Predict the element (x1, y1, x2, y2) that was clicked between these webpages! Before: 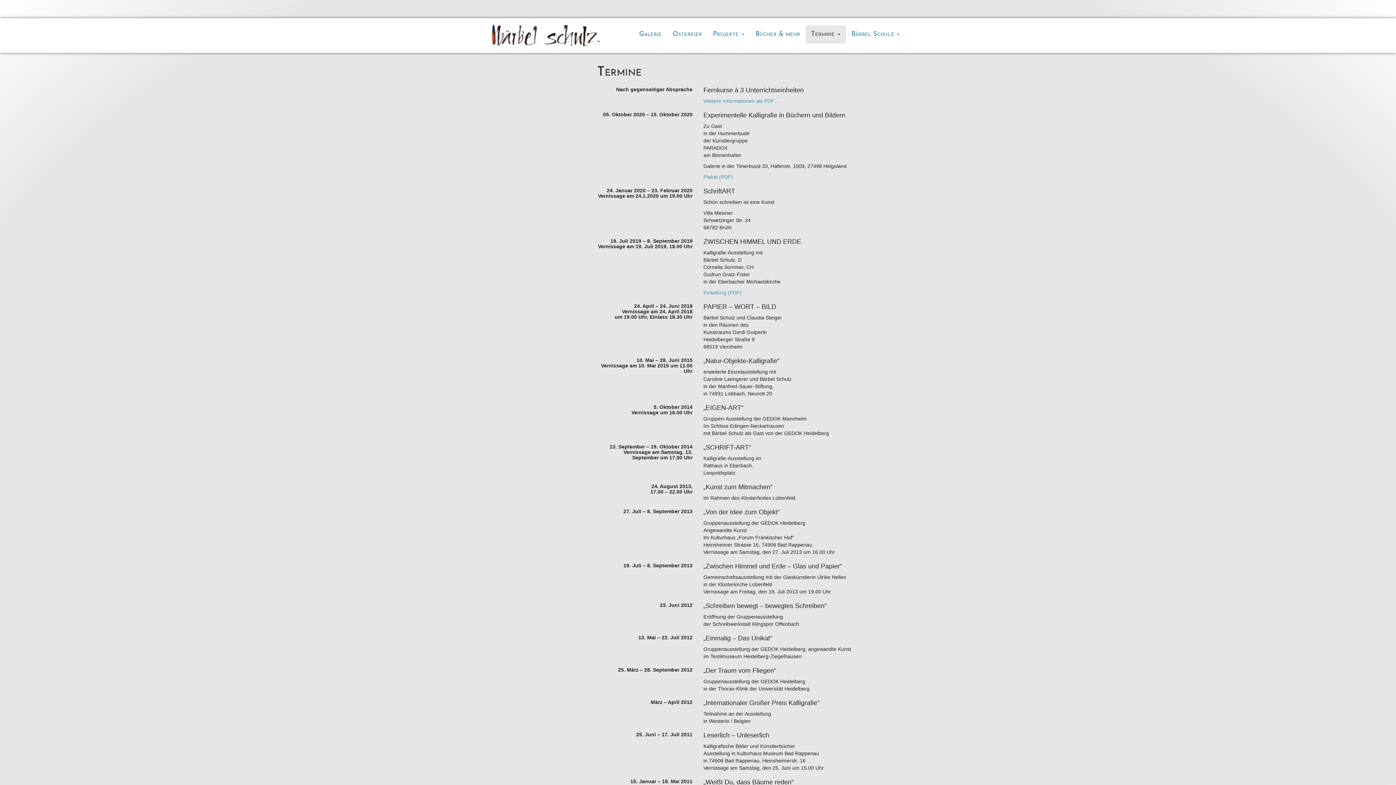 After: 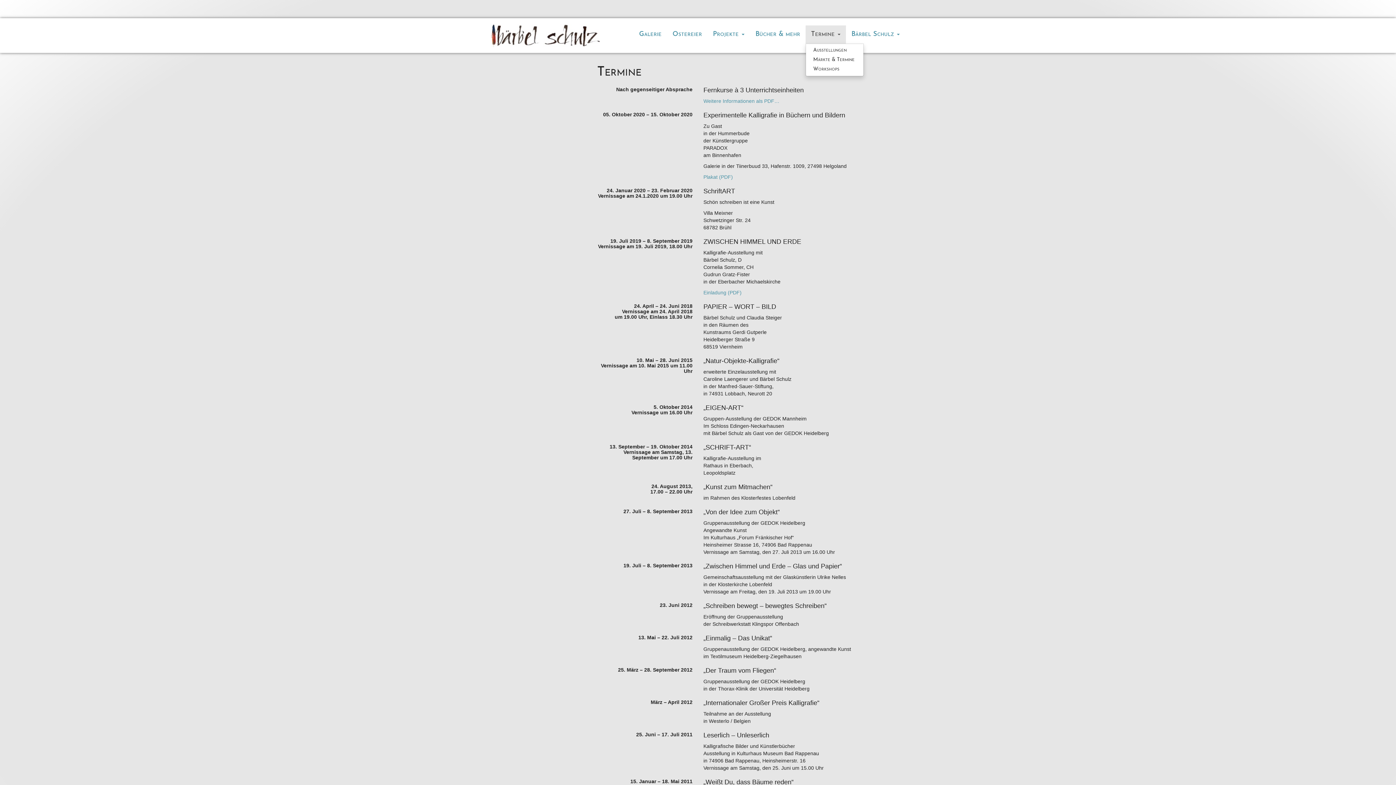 Action: bbox: (805, 25, 846, 43) label: Termine 